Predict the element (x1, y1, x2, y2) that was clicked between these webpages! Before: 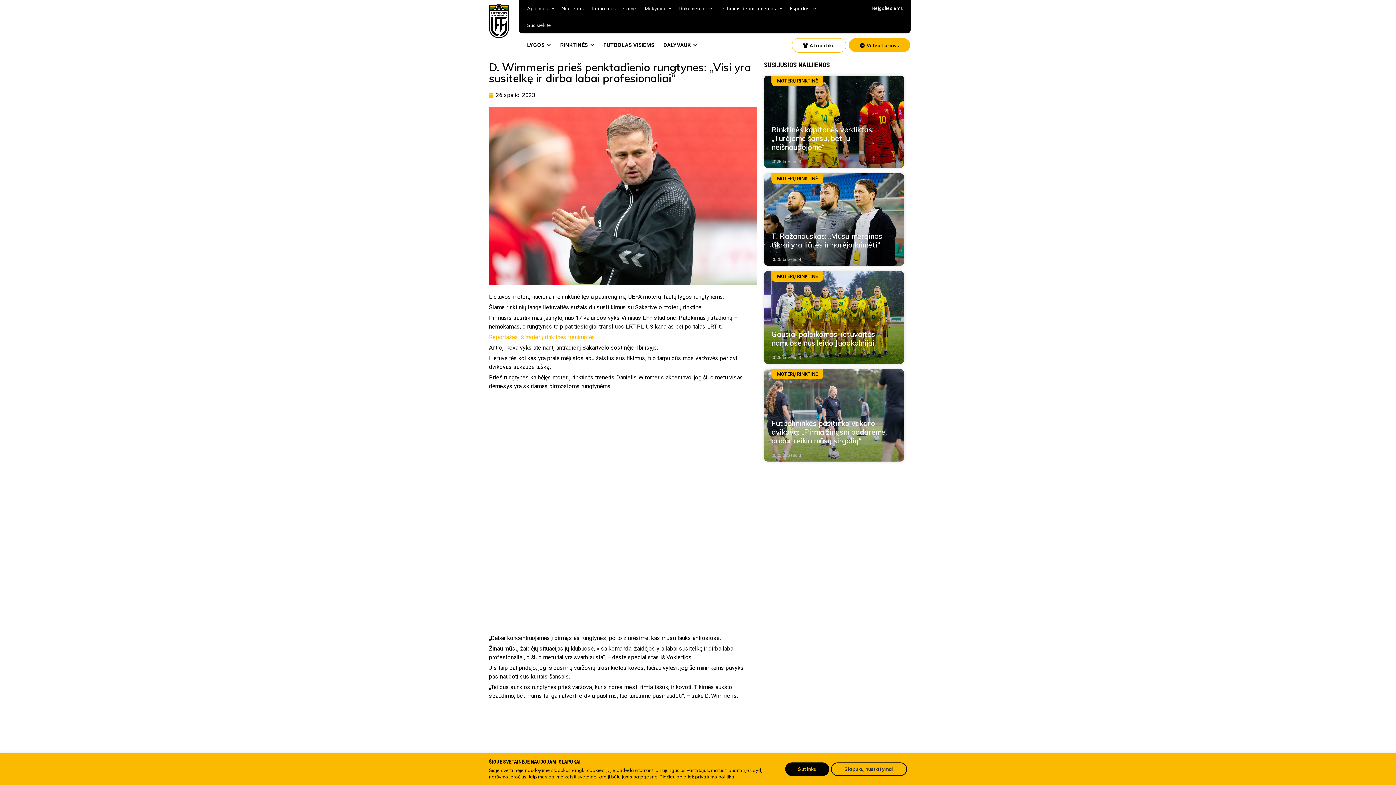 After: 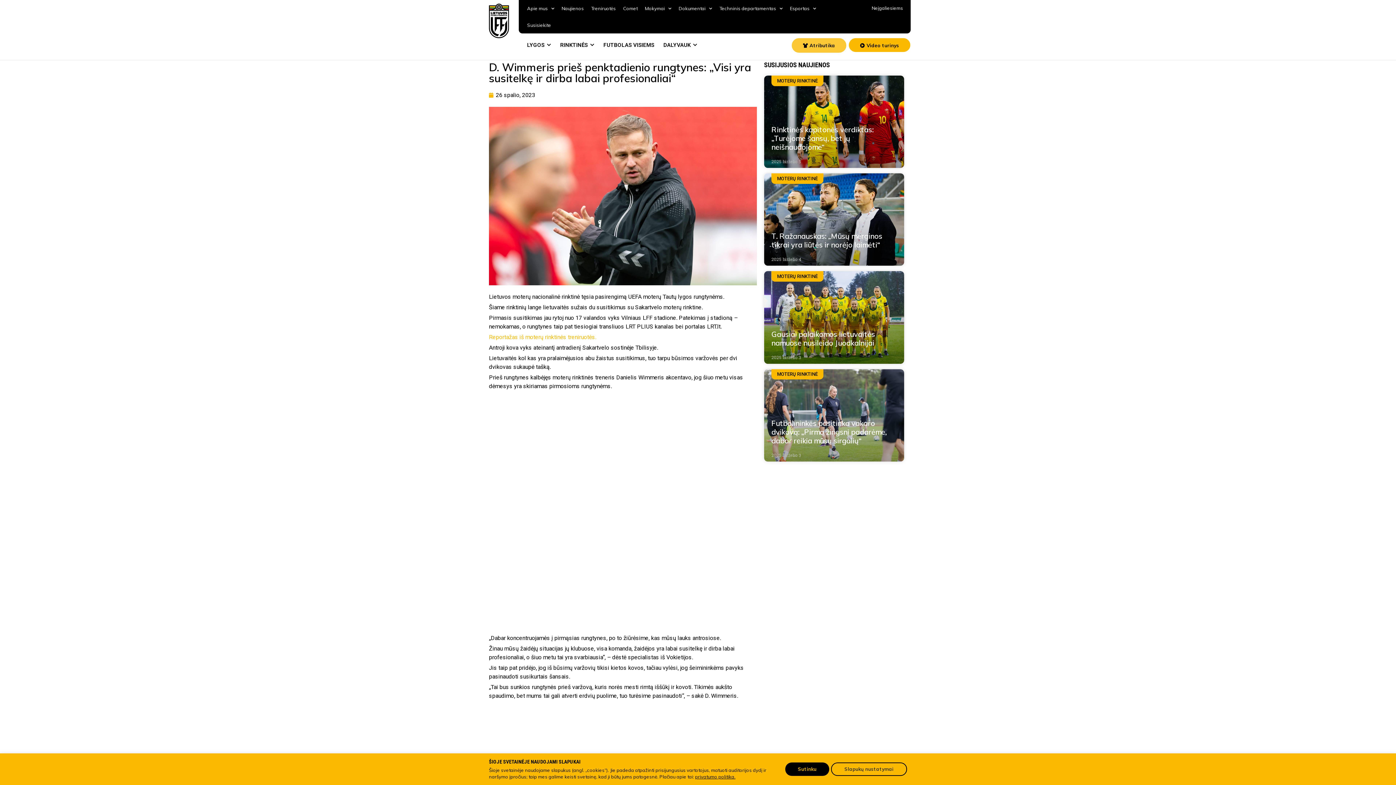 Action: bbox: (791, 38, 846, 52) label: Atributika